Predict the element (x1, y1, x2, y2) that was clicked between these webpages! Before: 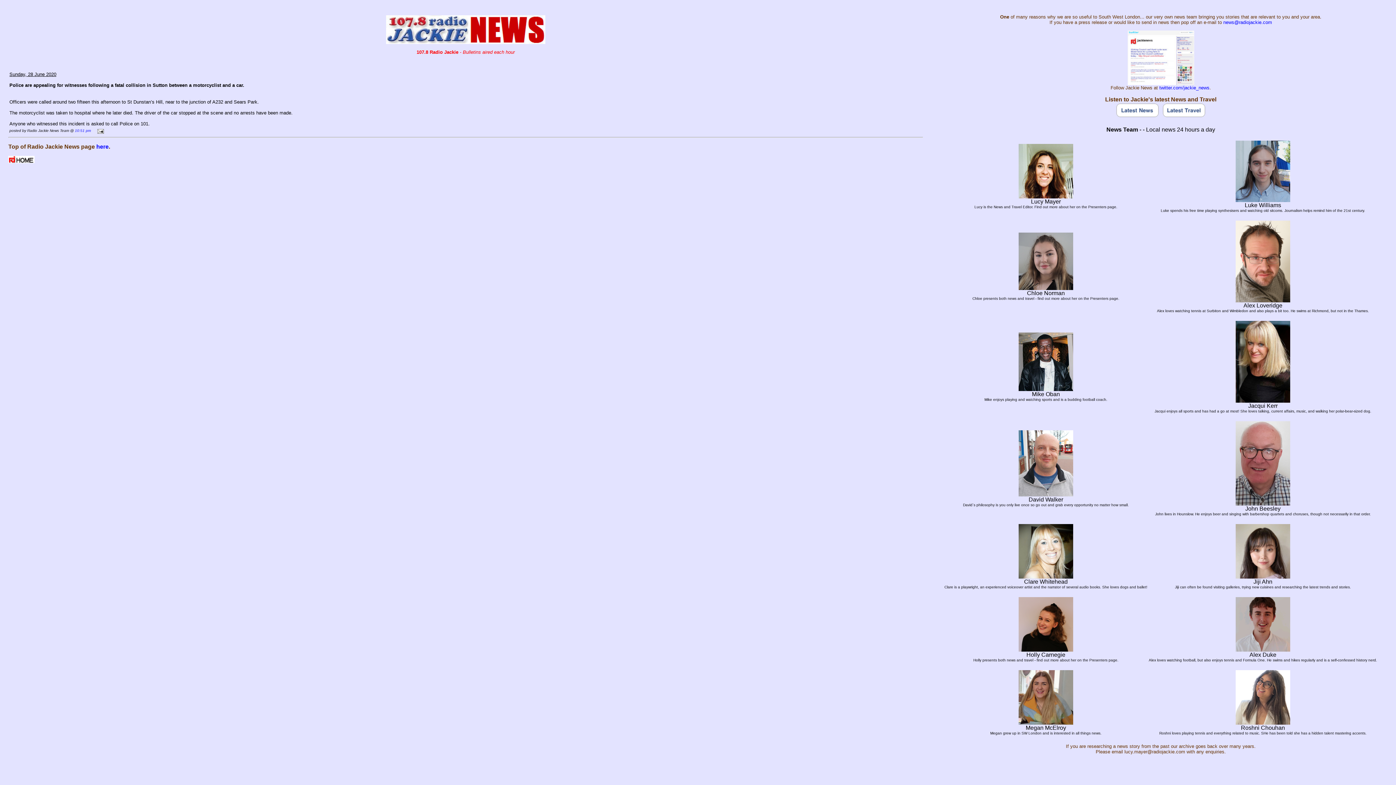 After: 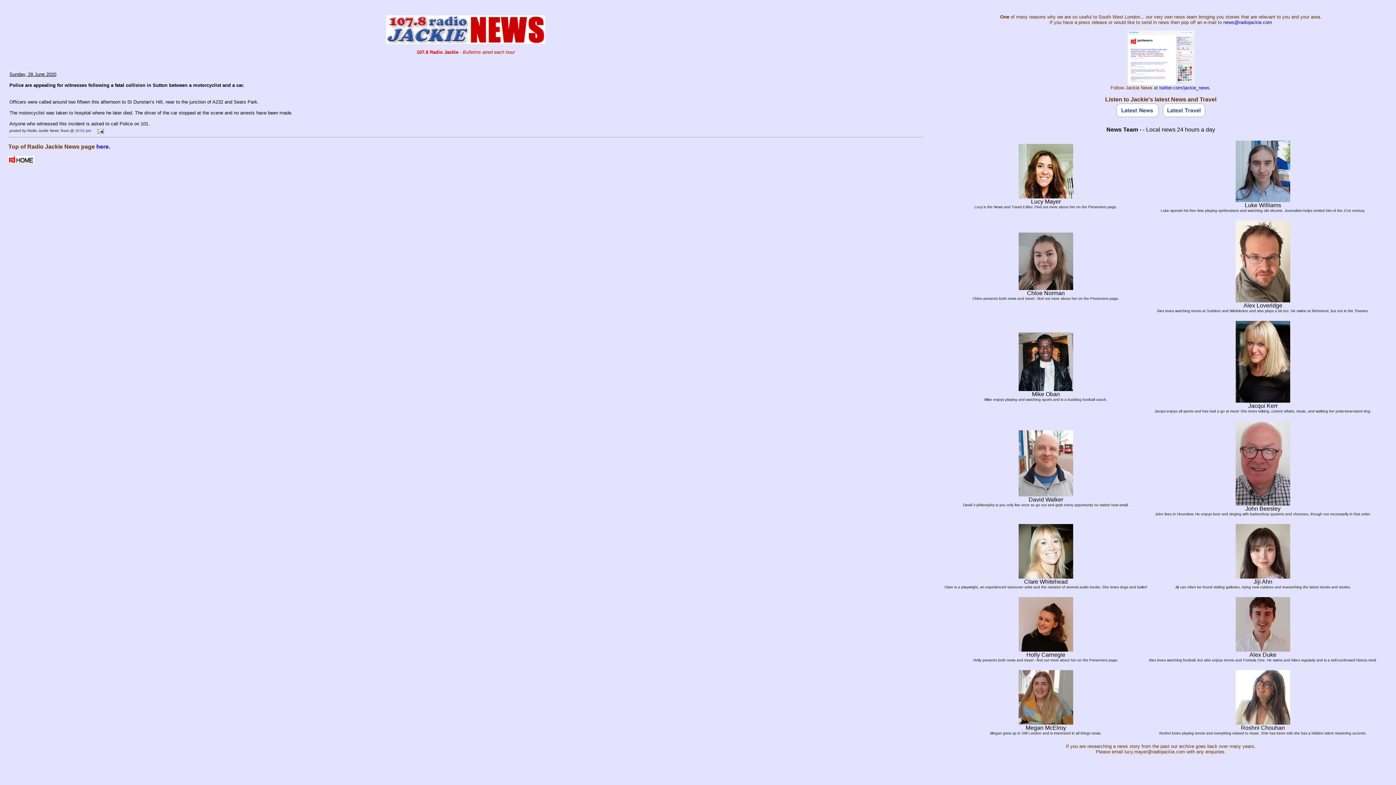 Action: bbox: (1116, 112, 1159, 118)